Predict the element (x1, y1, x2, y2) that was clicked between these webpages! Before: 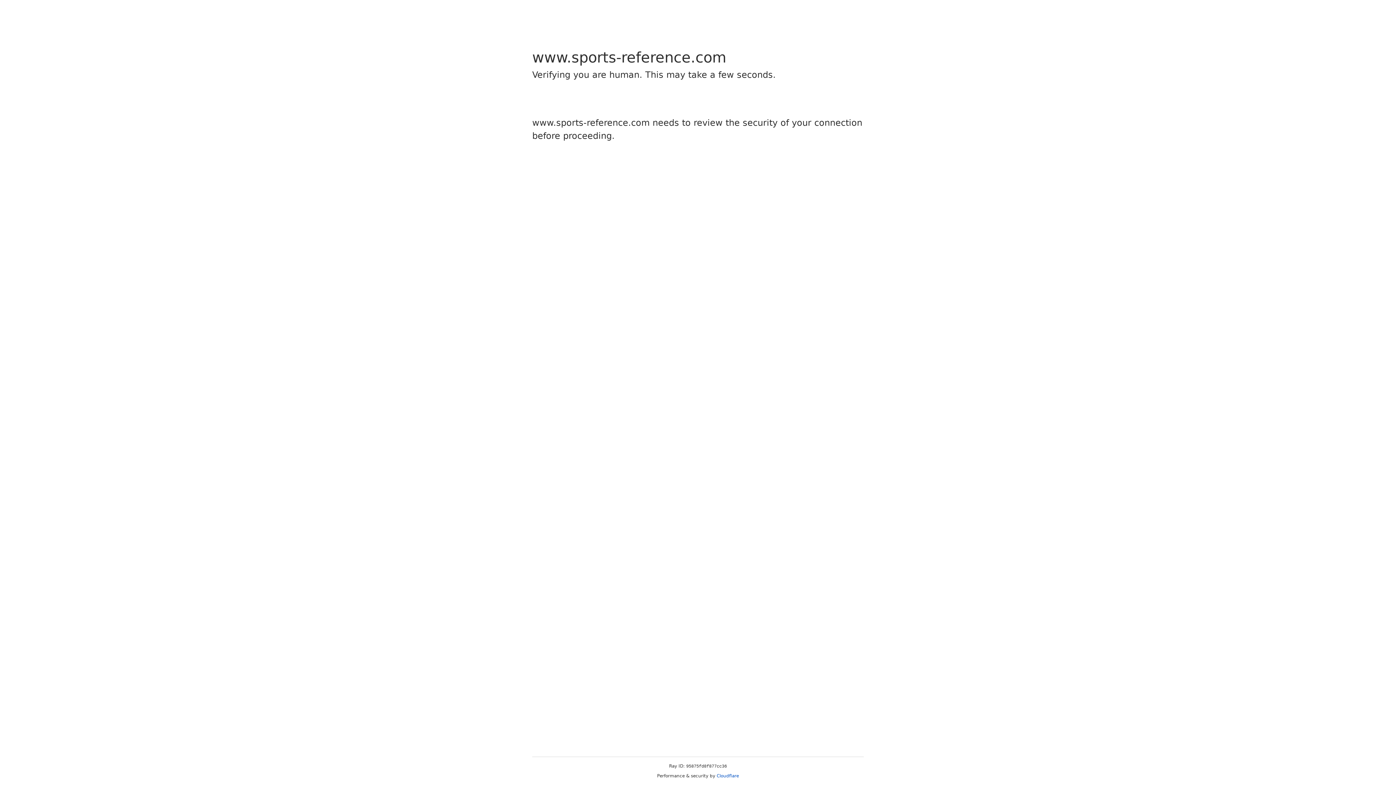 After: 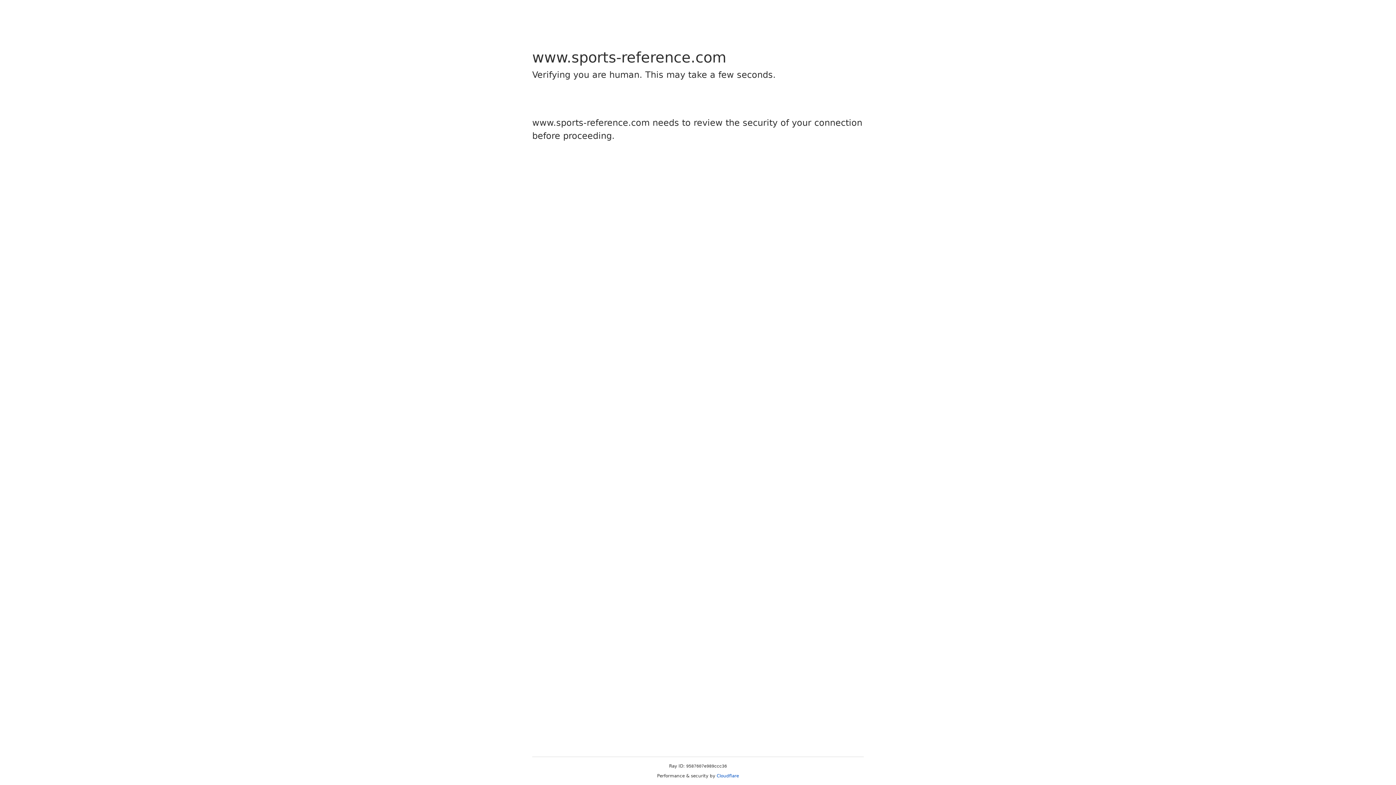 Action: bbox: (716, 773, 739, 778) label: Cloudflare